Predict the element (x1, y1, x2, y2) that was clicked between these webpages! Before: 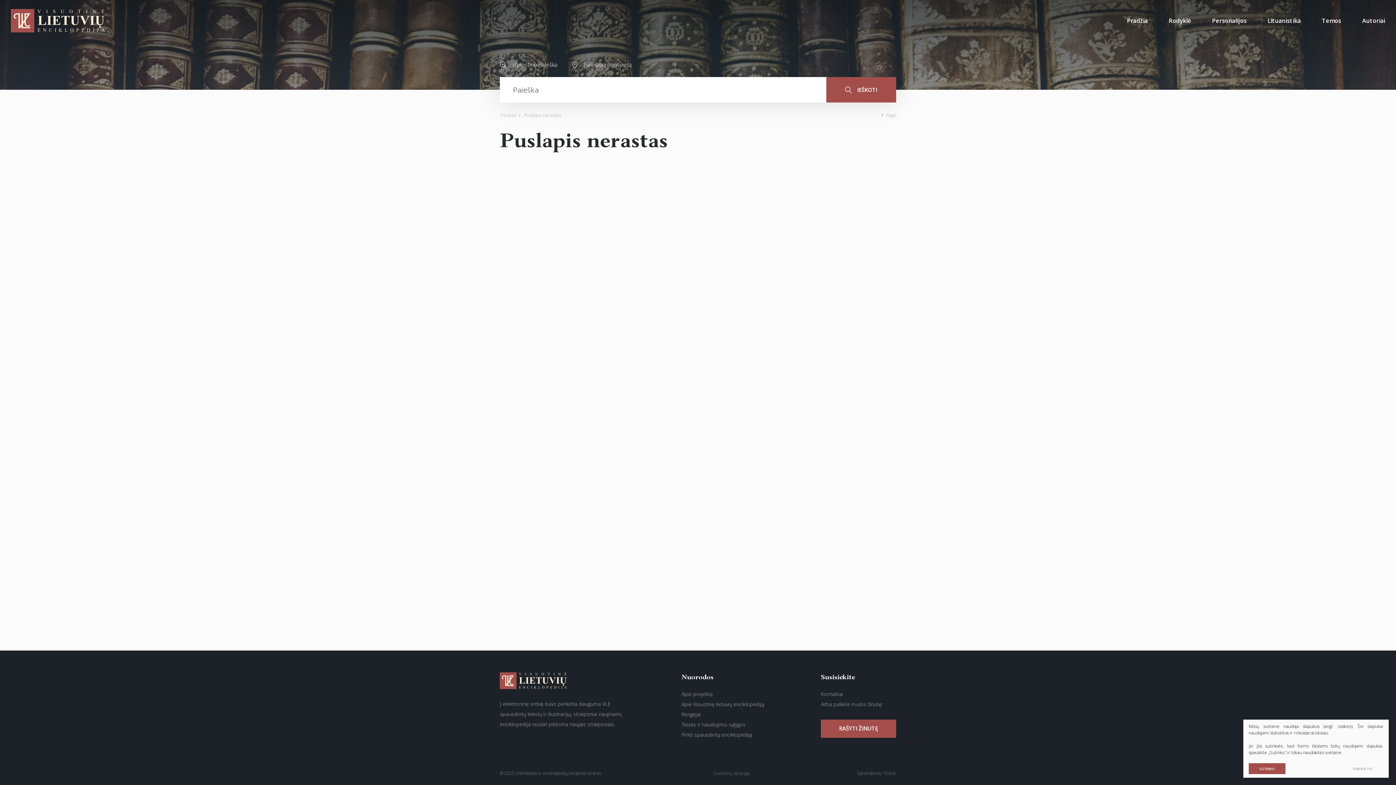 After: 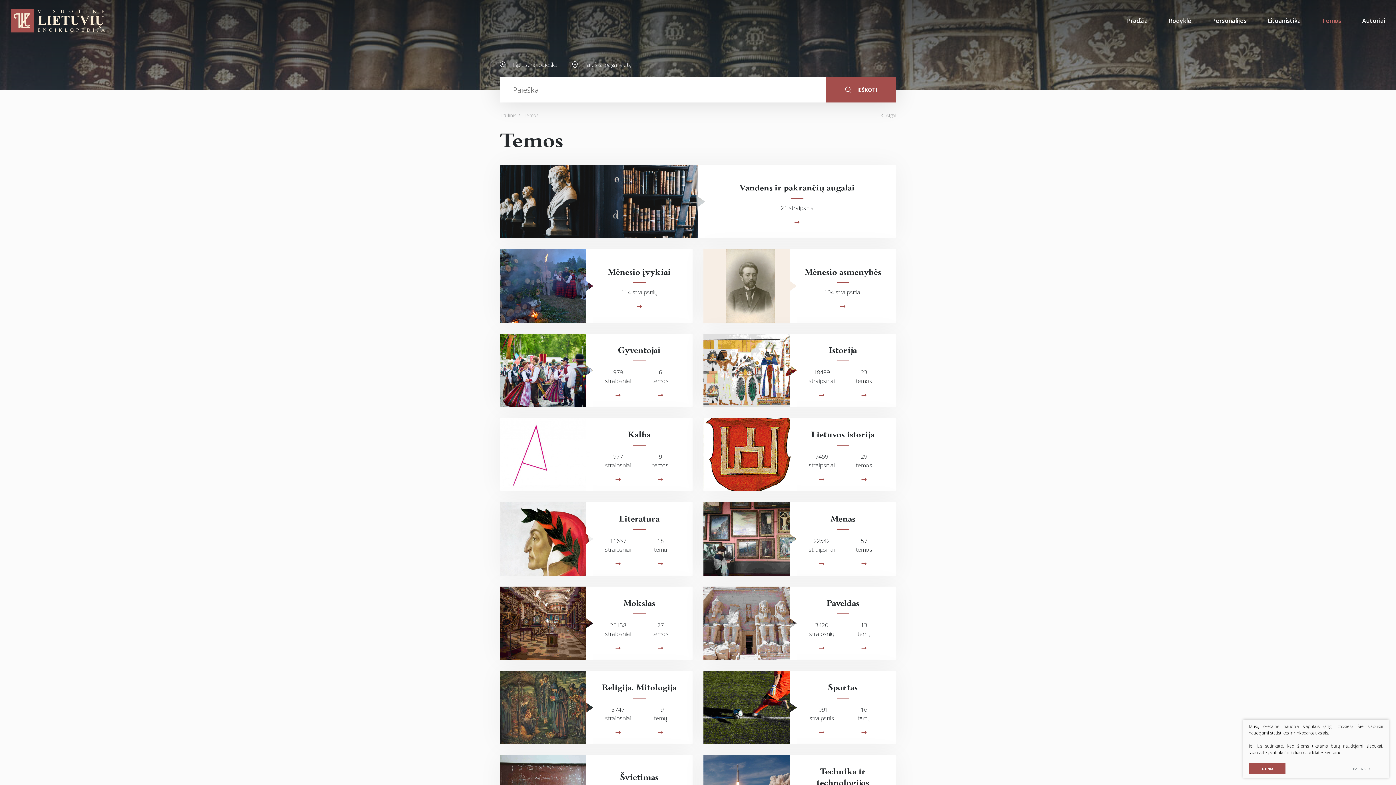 Action: bbox: (1311, 0, 1352, 41) label: Temos